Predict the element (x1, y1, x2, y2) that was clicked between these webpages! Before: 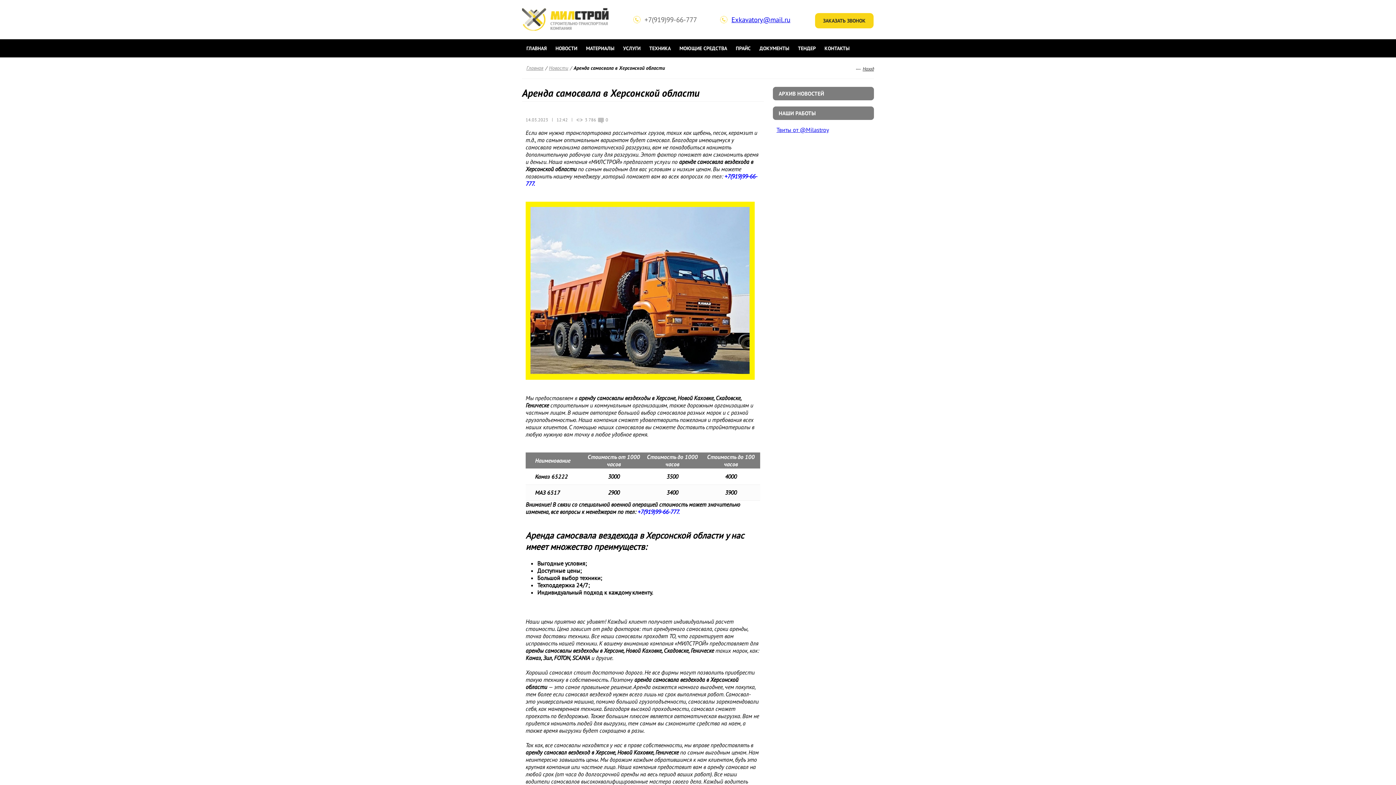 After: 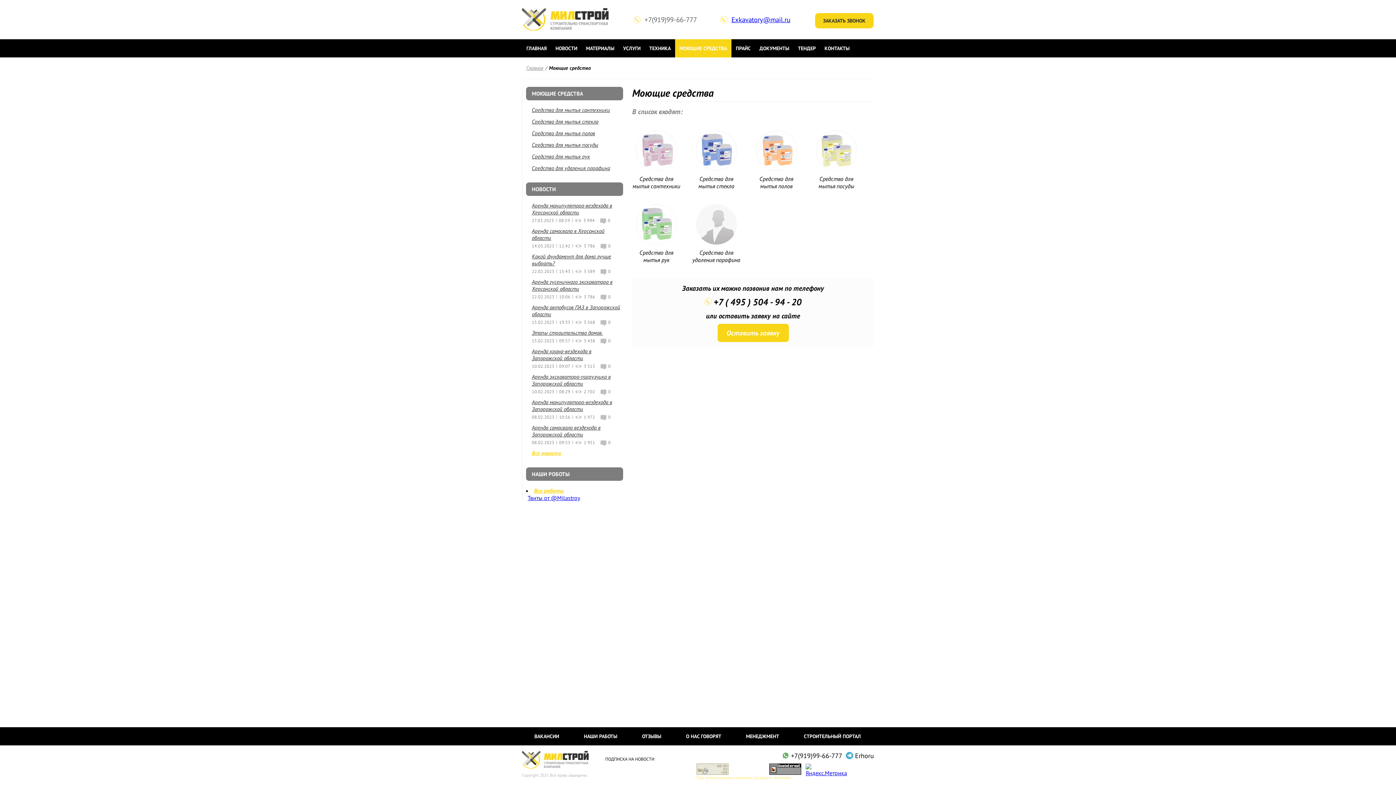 Action: label: МОЮЩИЕ СРЕДСТВА bbox: (675, 39, 731, 57)